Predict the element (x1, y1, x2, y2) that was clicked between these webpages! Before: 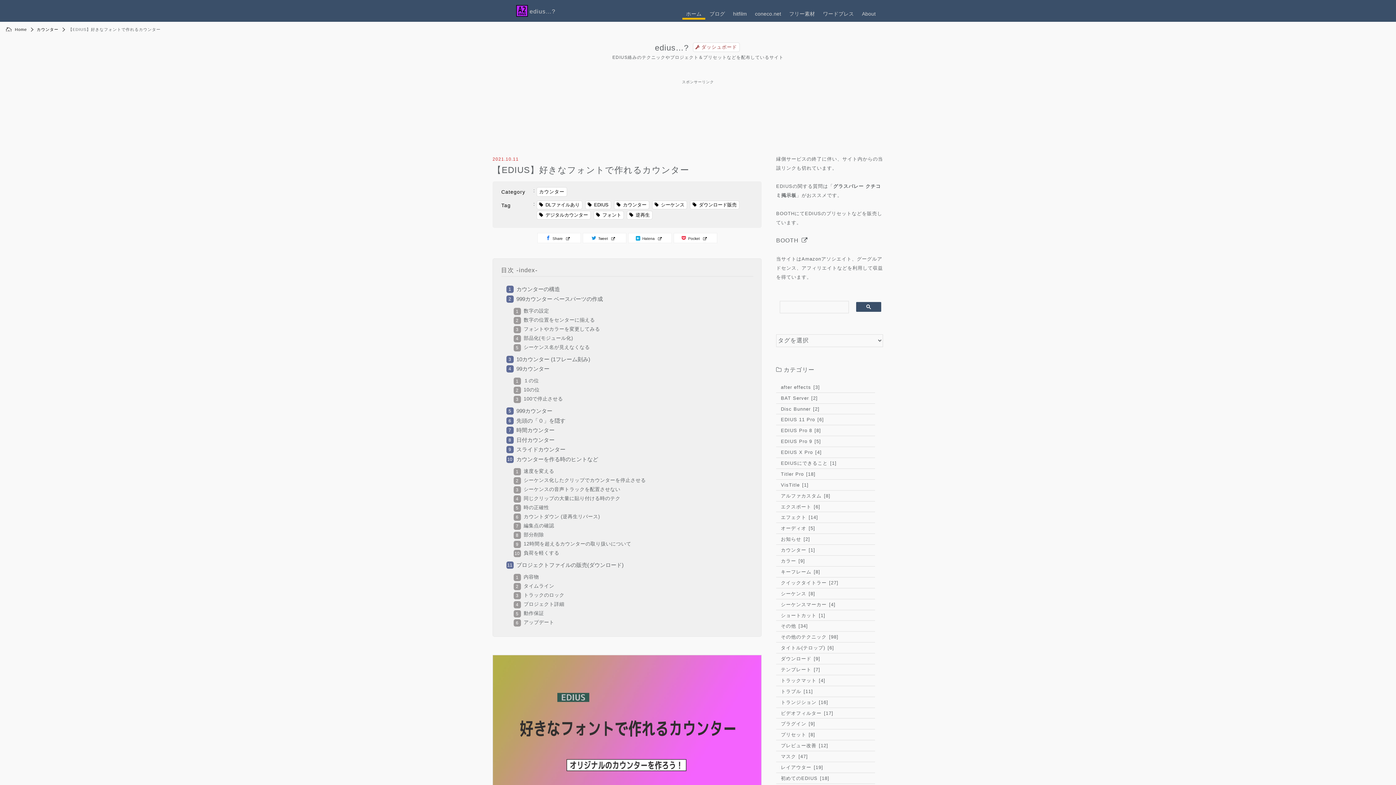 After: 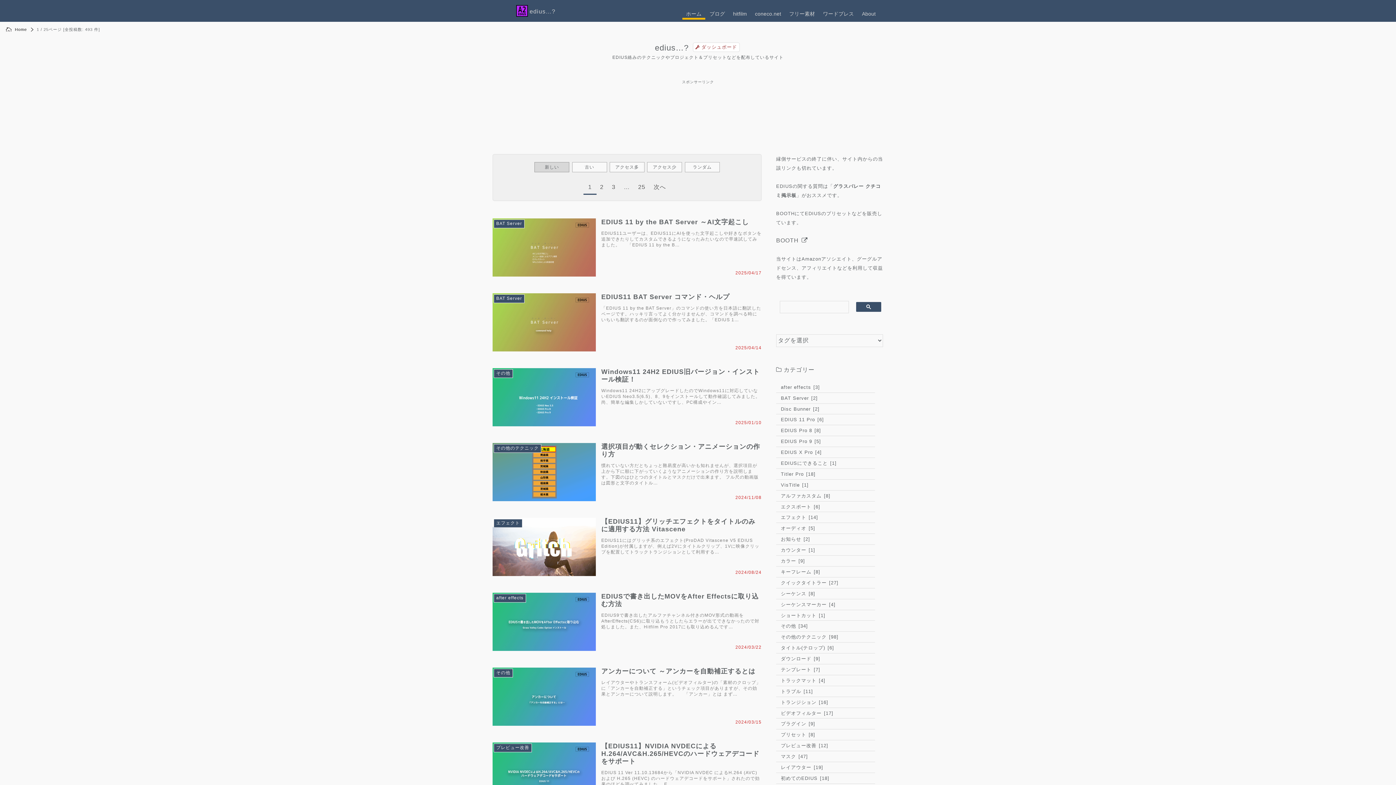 Action: label: Home bbox: (14, 27, 33, 31)